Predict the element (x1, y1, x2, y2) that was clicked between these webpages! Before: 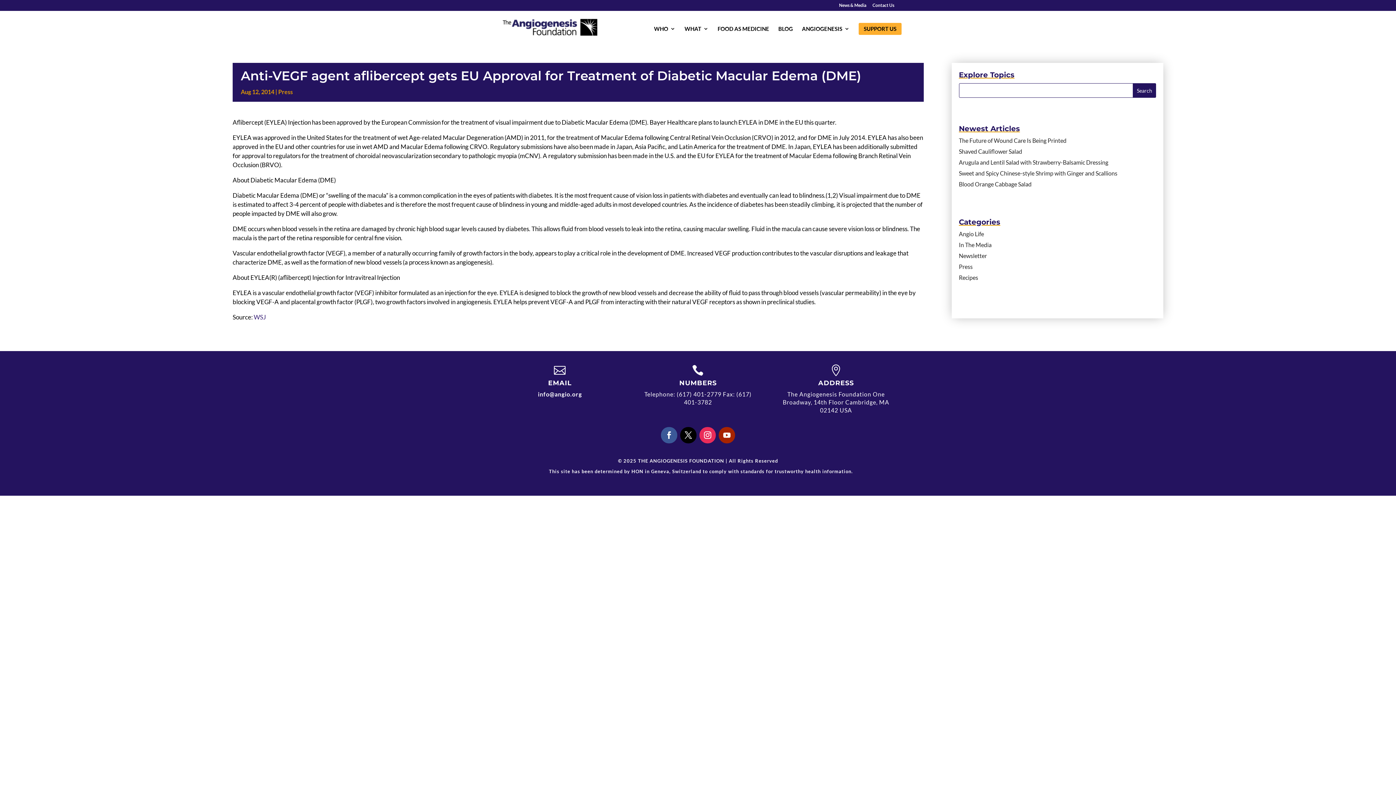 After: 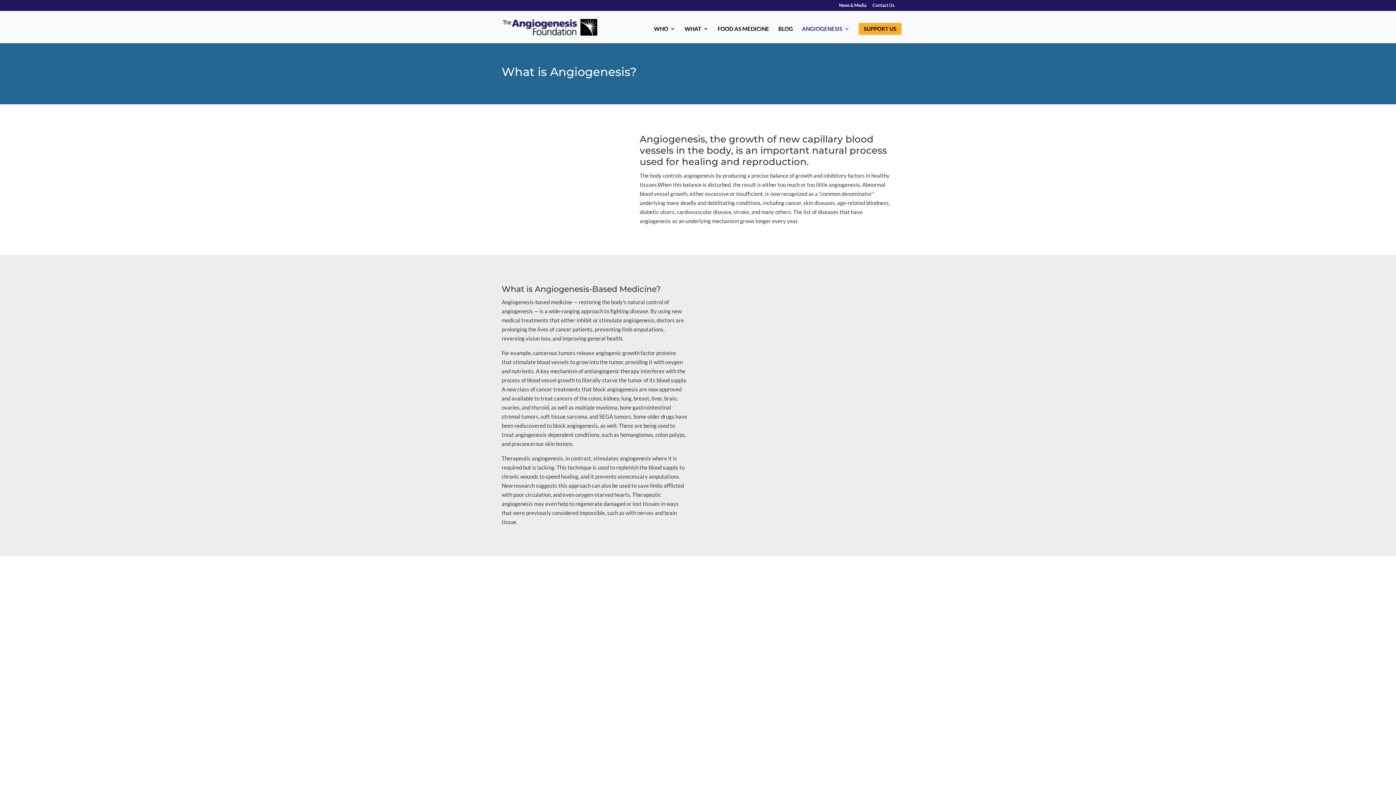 Action: label: ANGIOGENESIS bbox: (802, 26, 849, 43)